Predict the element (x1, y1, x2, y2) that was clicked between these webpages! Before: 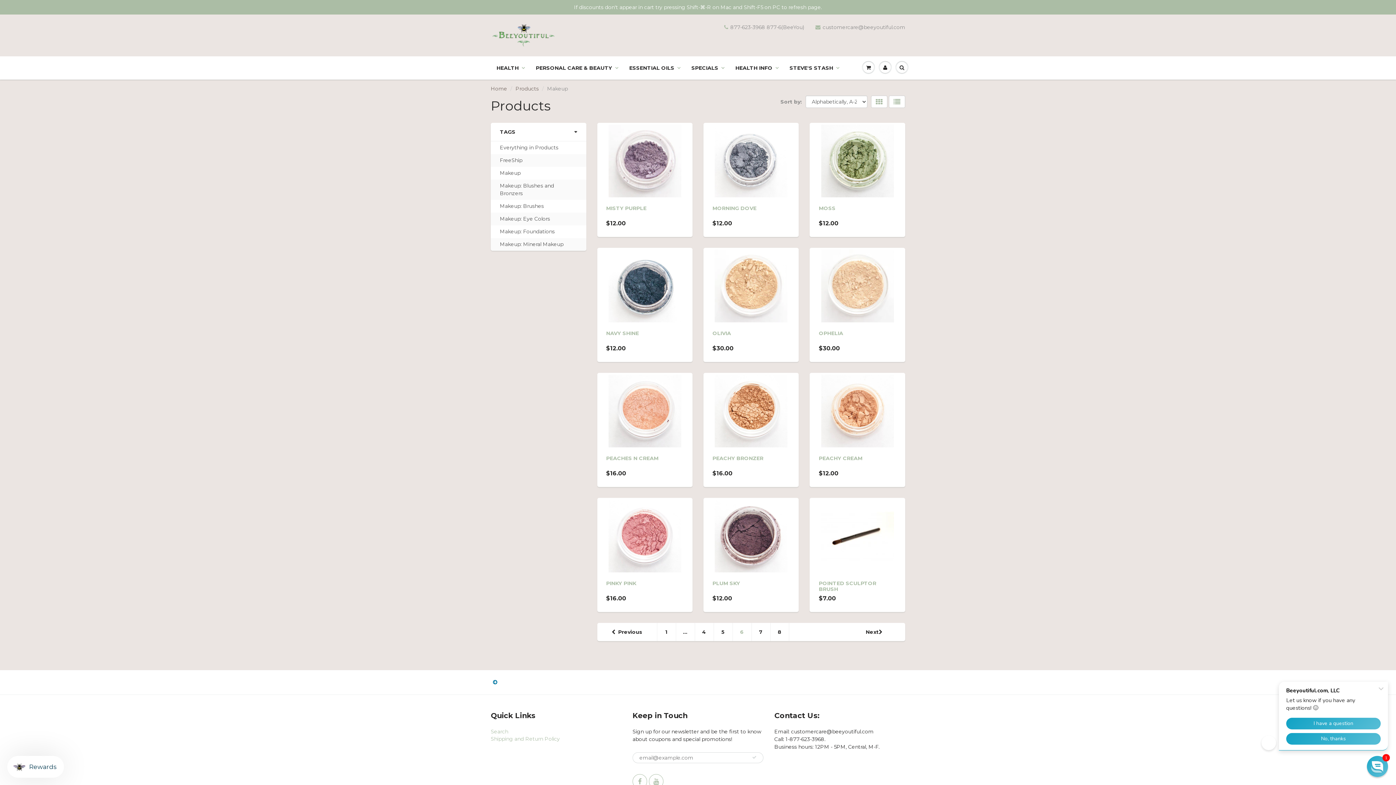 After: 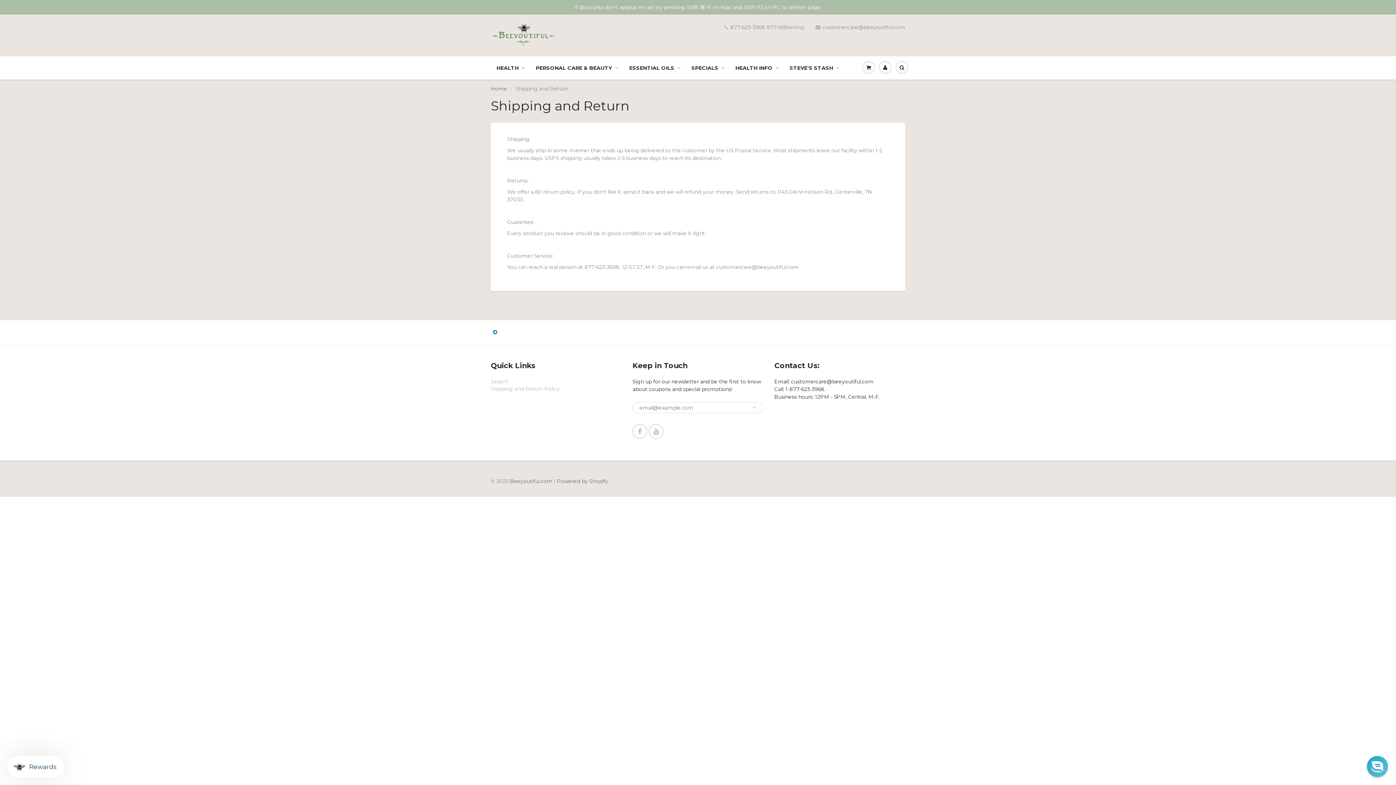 Action: bbox: (490, 736, 560, 742) label: Shipping and Return Policy